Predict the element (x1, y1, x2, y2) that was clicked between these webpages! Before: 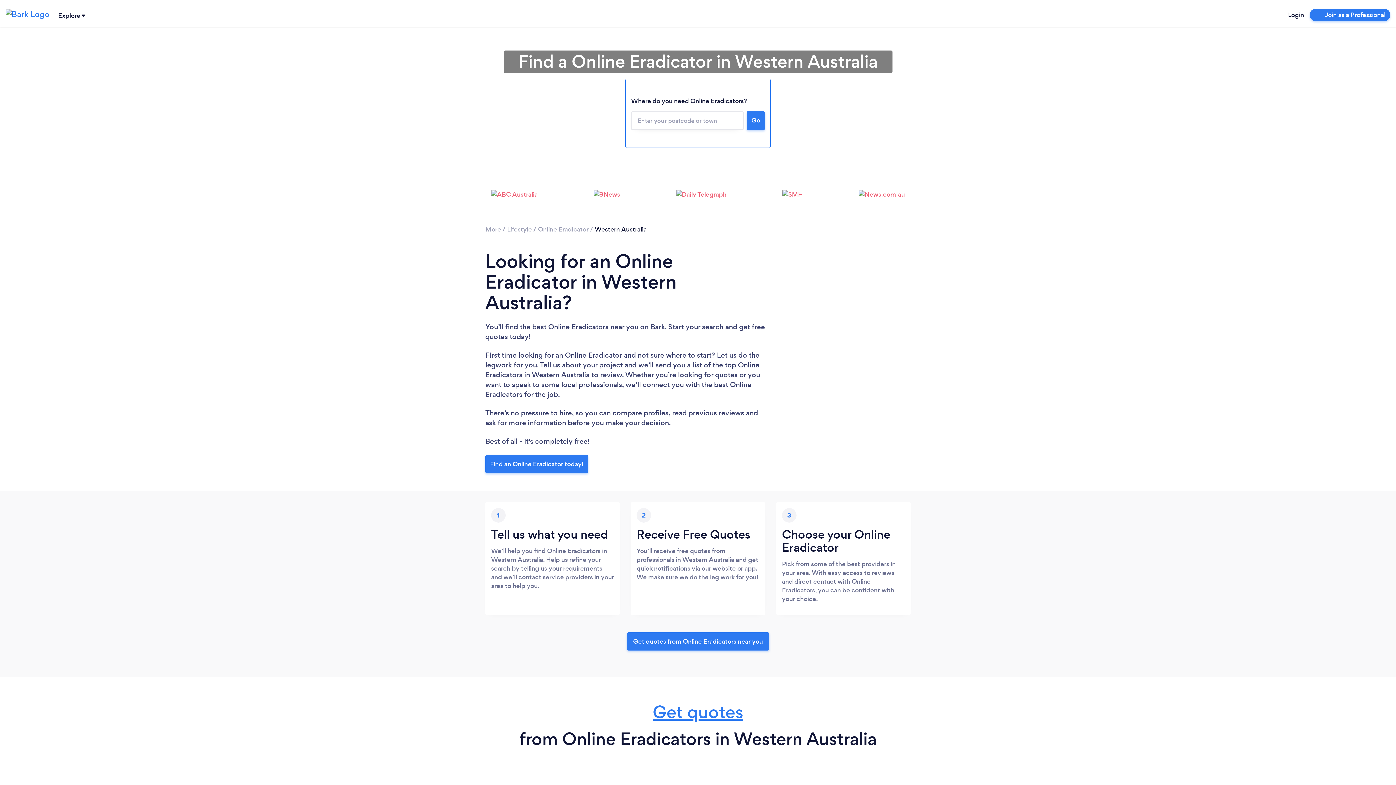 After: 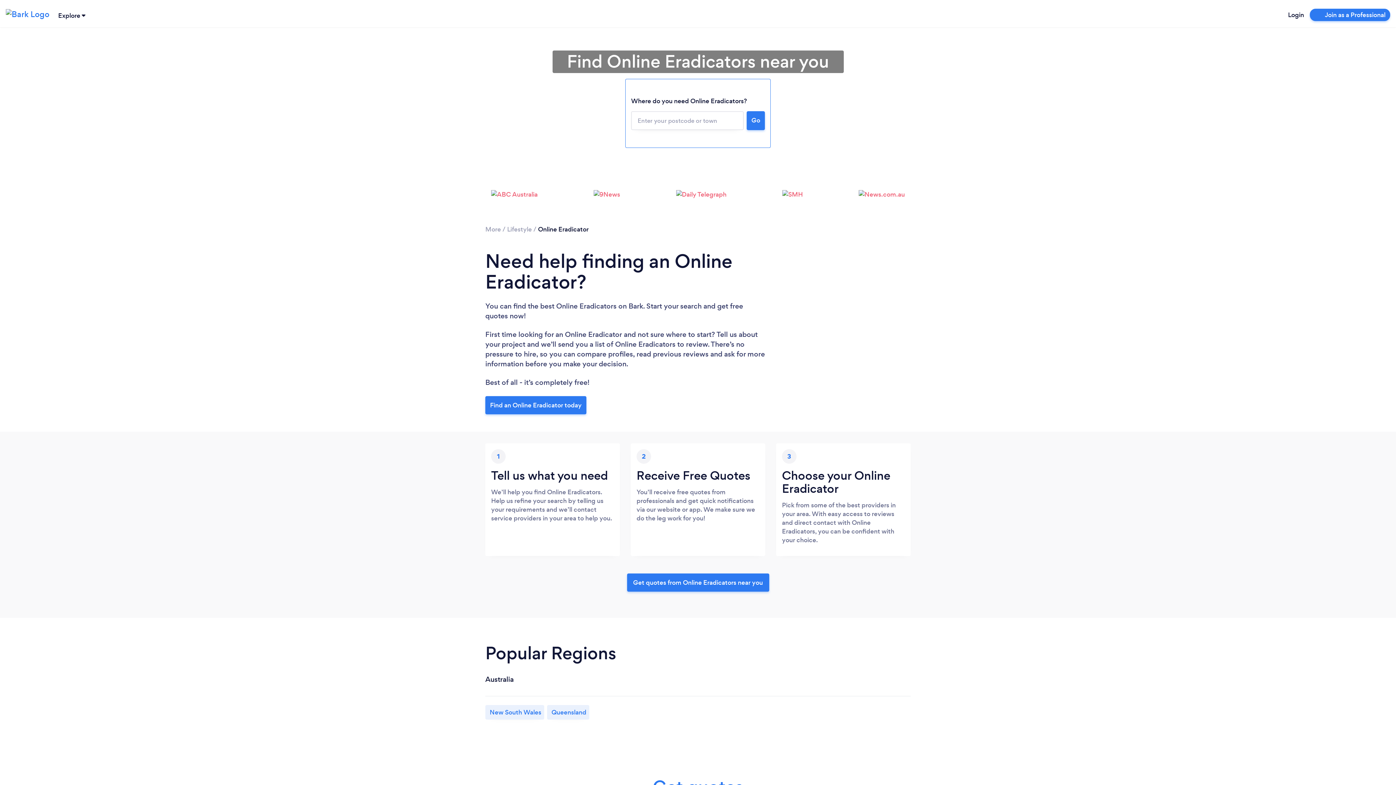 Action: bbox: (538, 224, 588, 233) label: Online Eradicator